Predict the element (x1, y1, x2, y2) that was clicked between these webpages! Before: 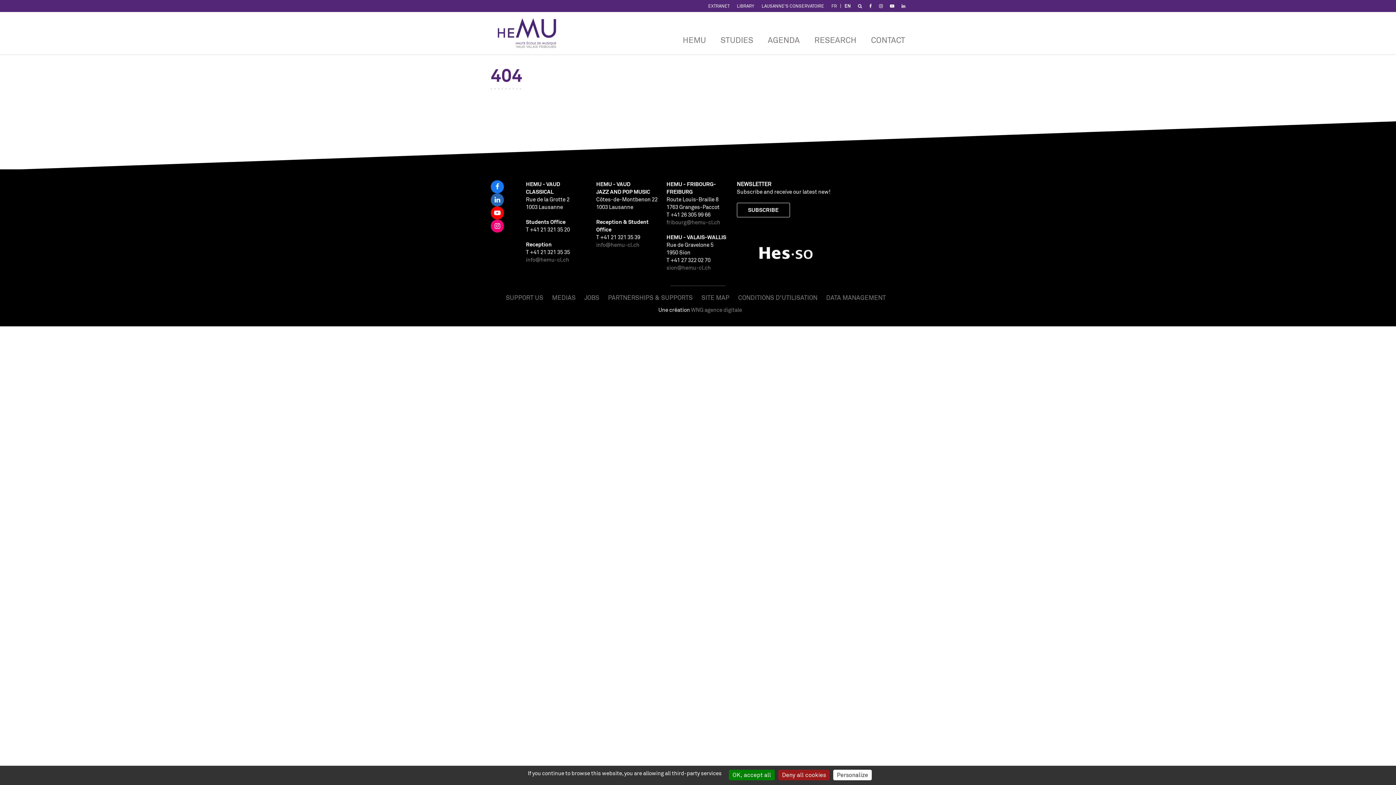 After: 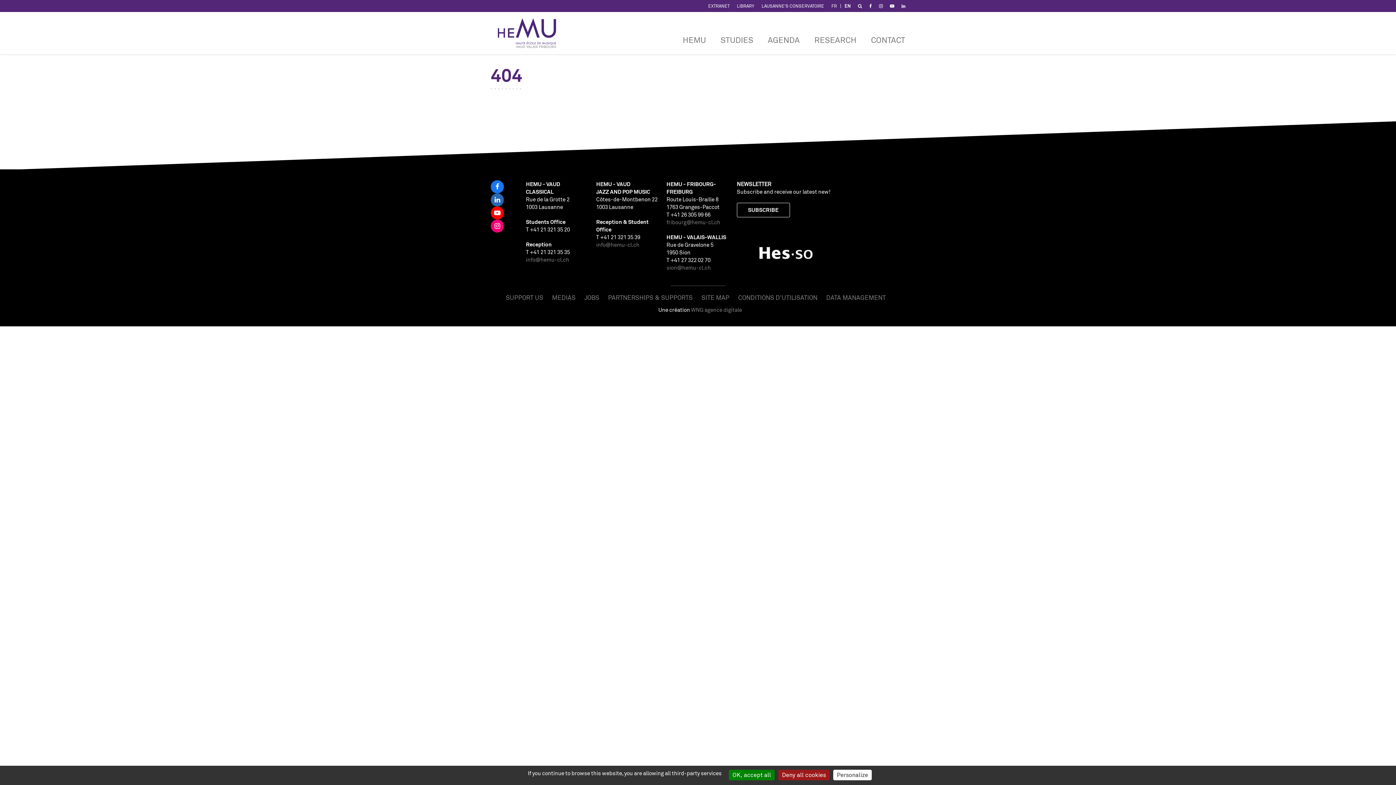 Action: bbox: (490, 206, 504, 219)